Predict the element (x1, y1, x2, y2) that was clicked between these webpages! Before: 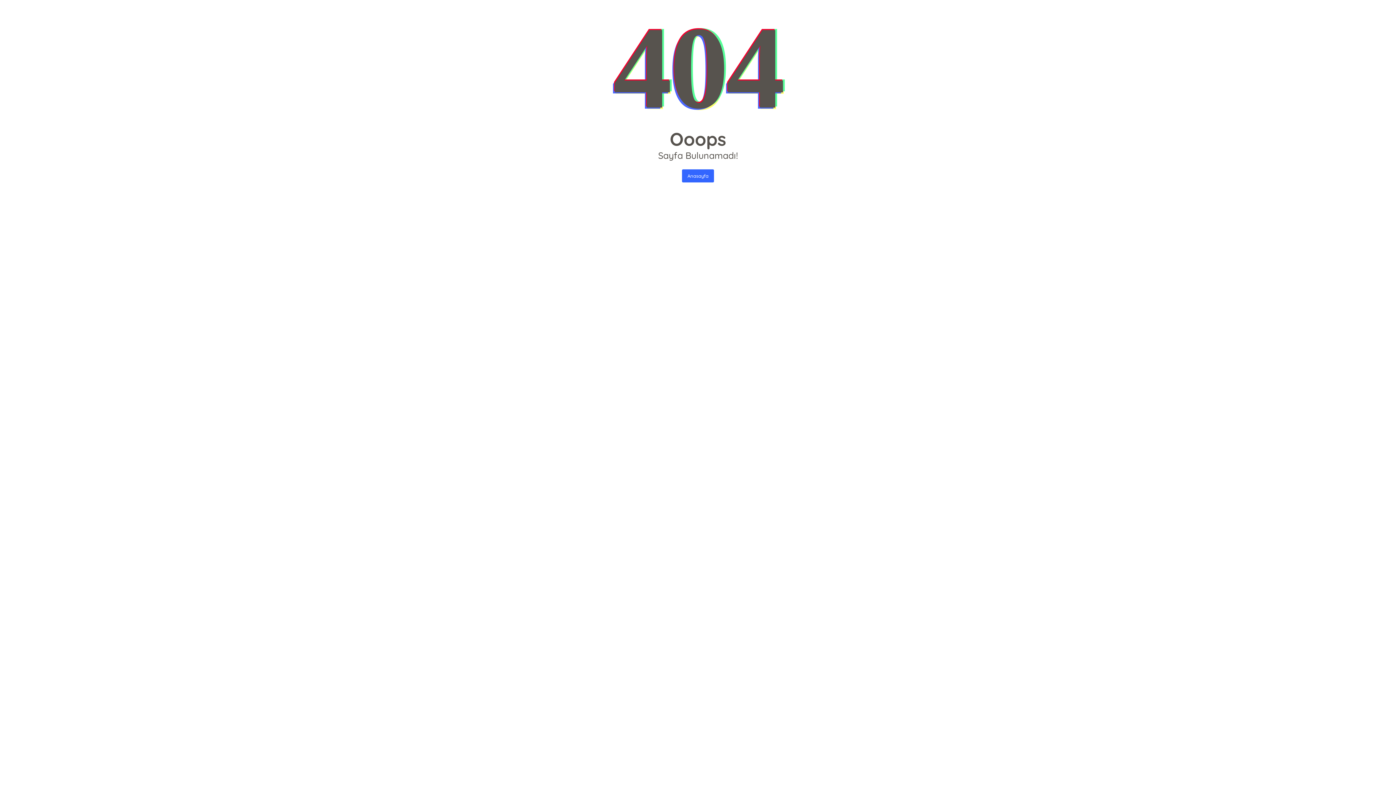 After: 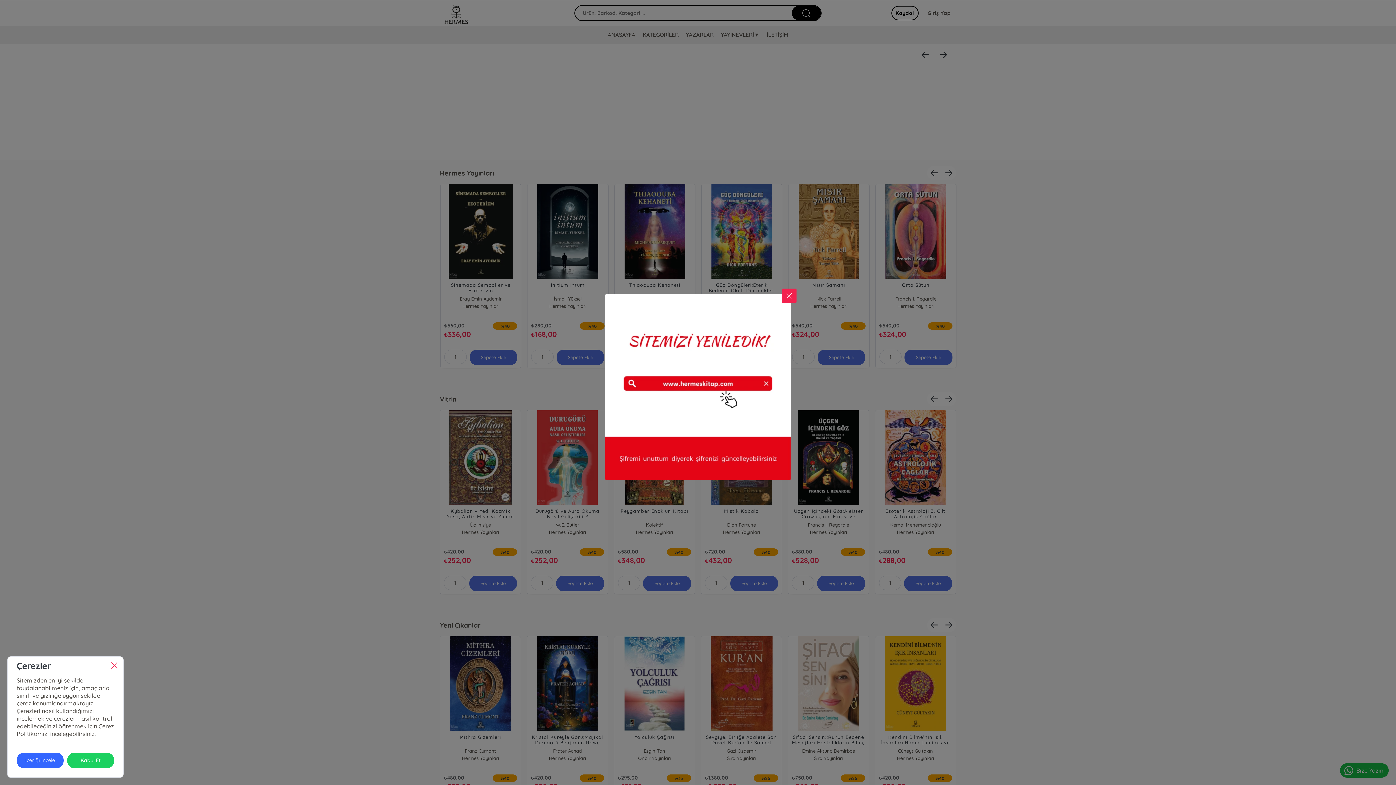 Action: label: Anasayfa bbox: (682, 169, 714, 182)